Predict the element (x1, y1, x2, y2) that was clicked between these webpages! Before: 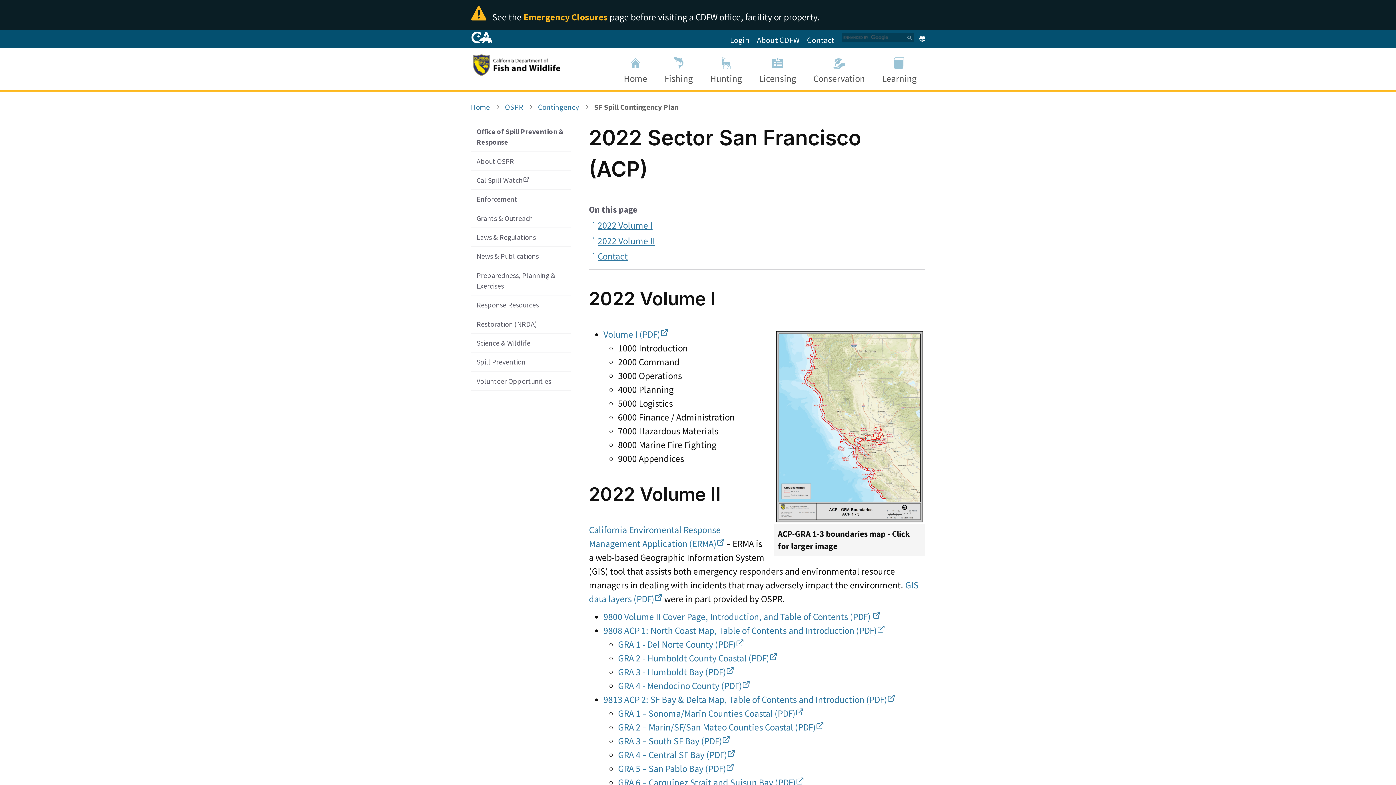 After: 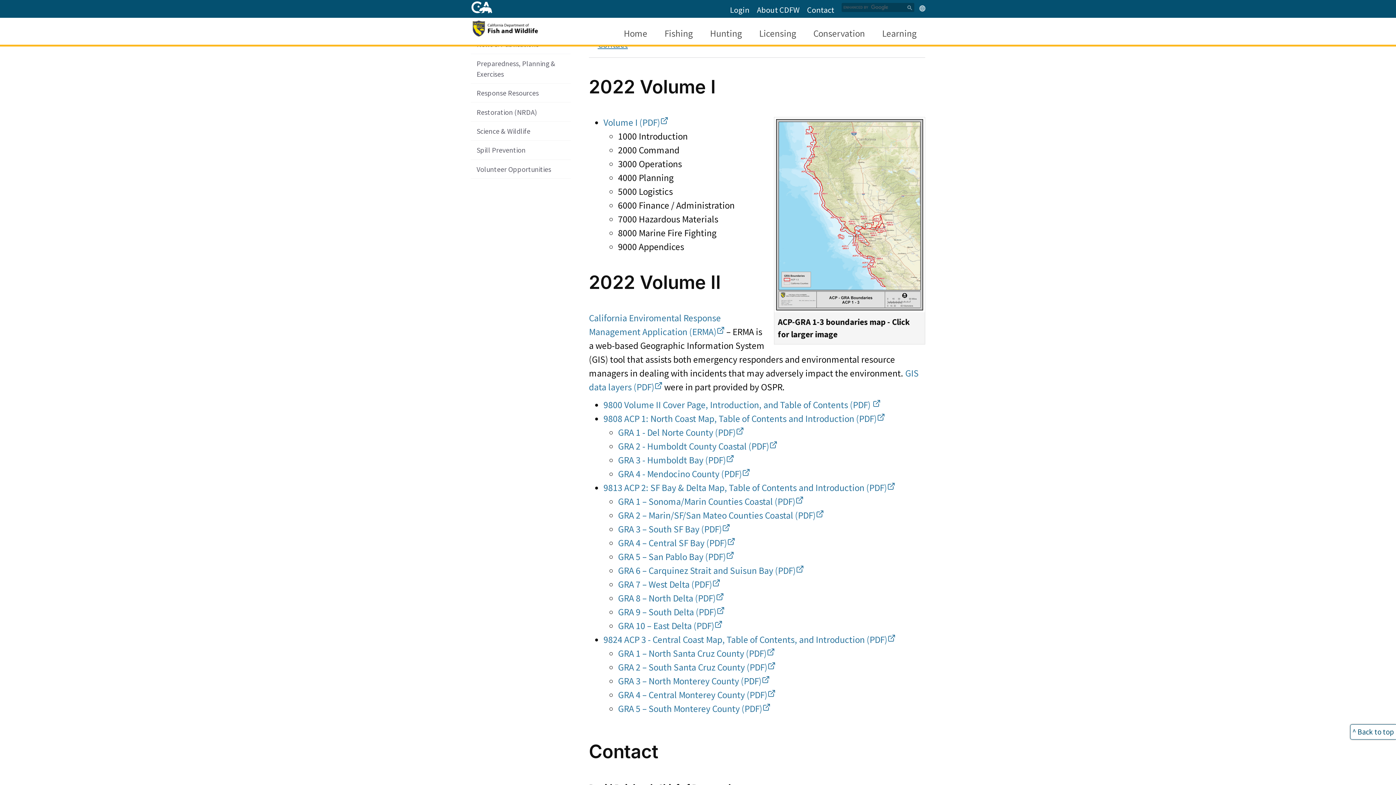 Action: label: 2022 Volume I bbox: (589, 218, 652, 232)